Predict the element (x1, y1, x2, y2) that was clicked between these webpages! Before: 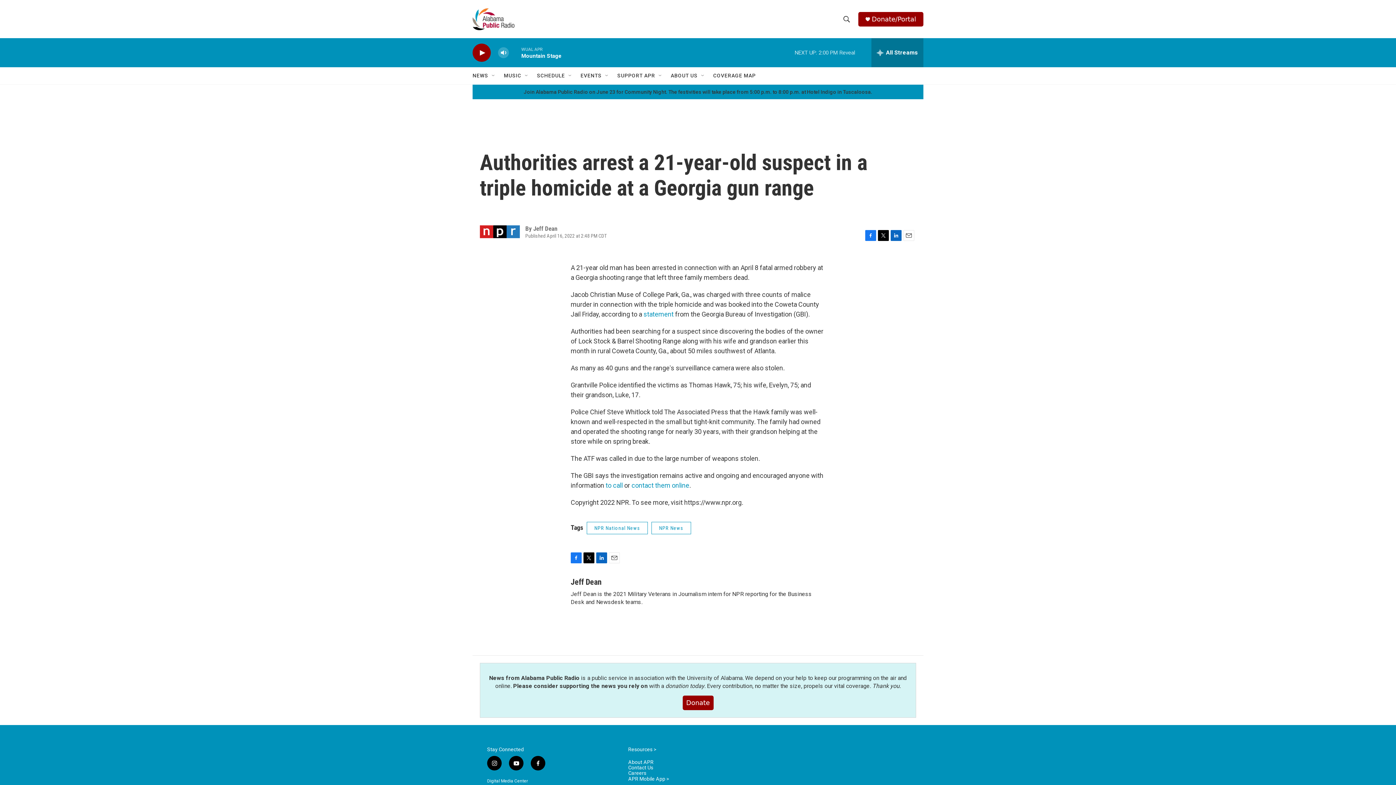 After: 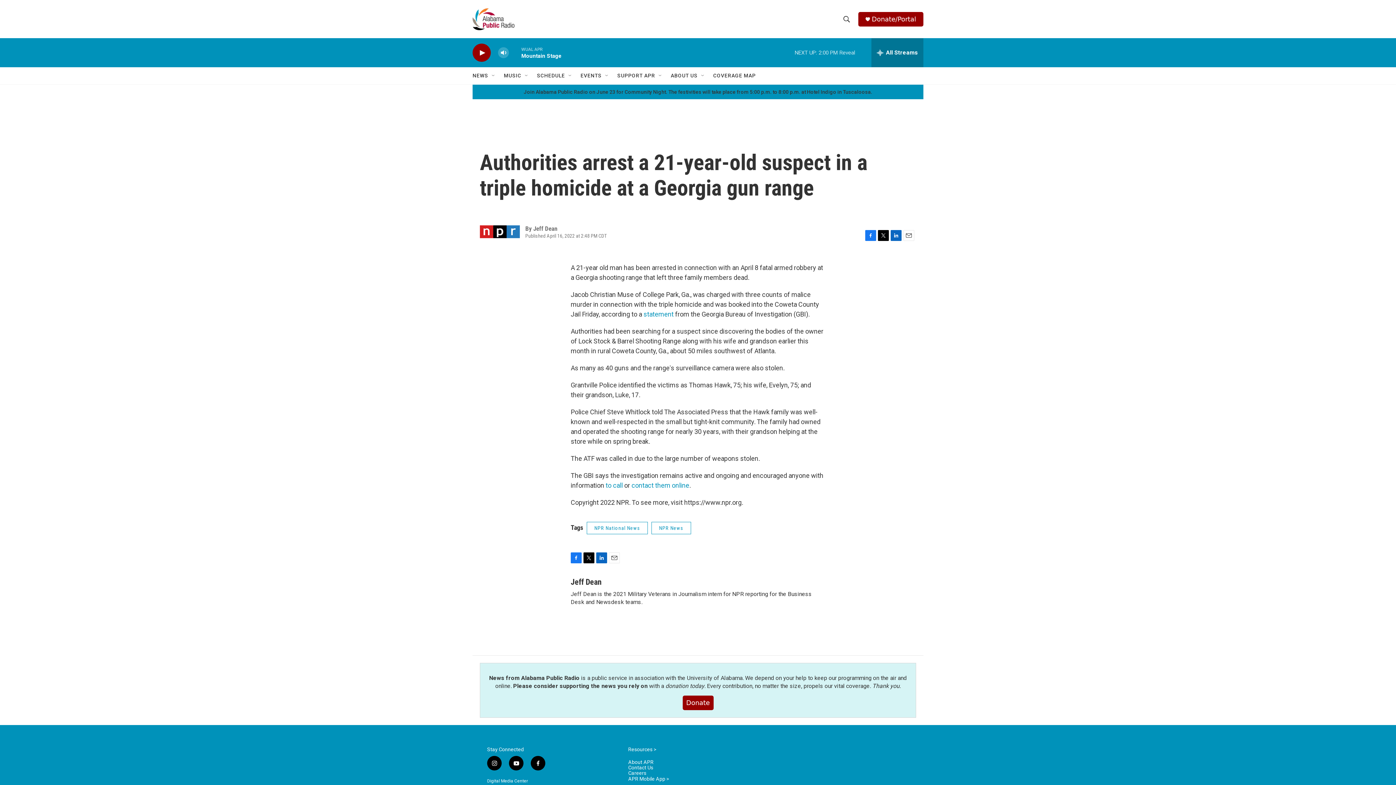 Action: label: Twitter bbox: (583, 552, 594, 563)